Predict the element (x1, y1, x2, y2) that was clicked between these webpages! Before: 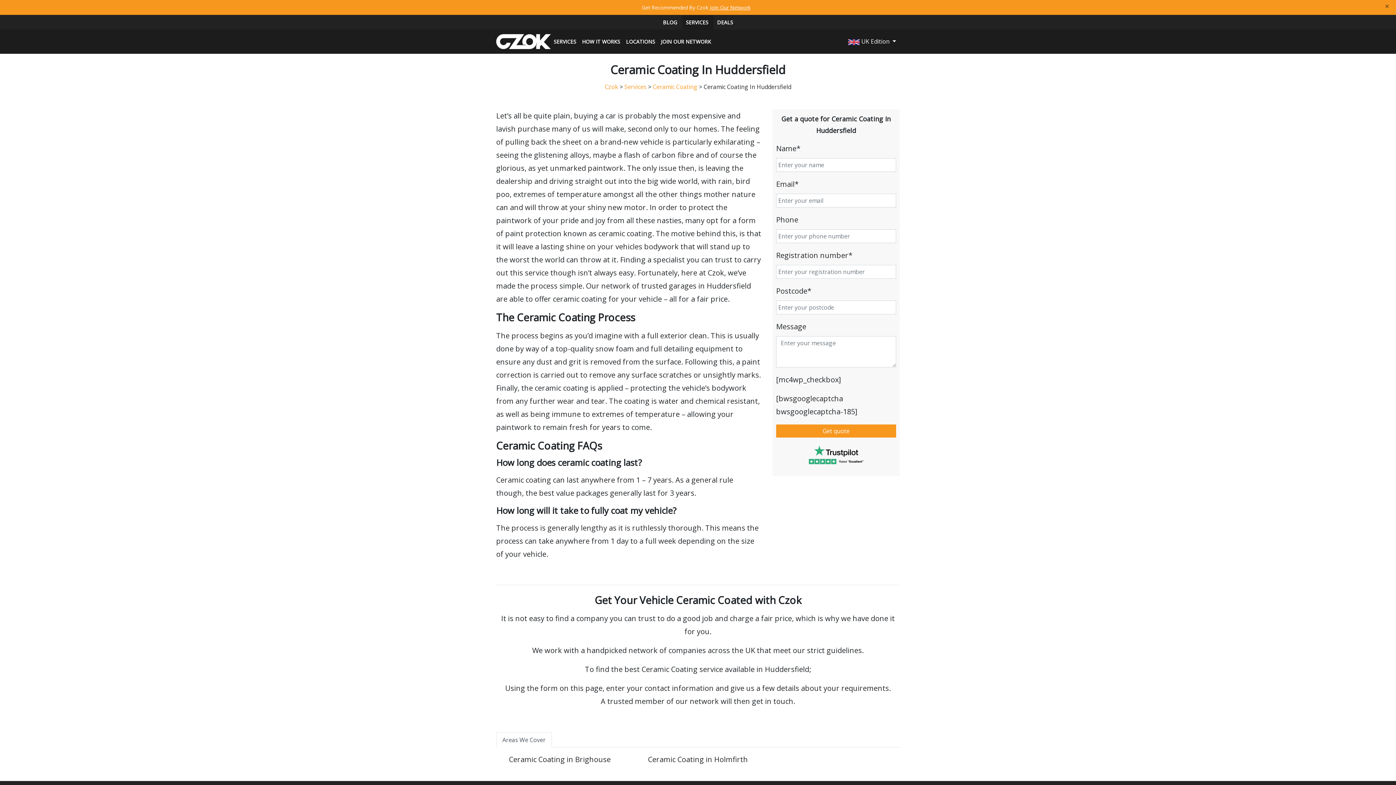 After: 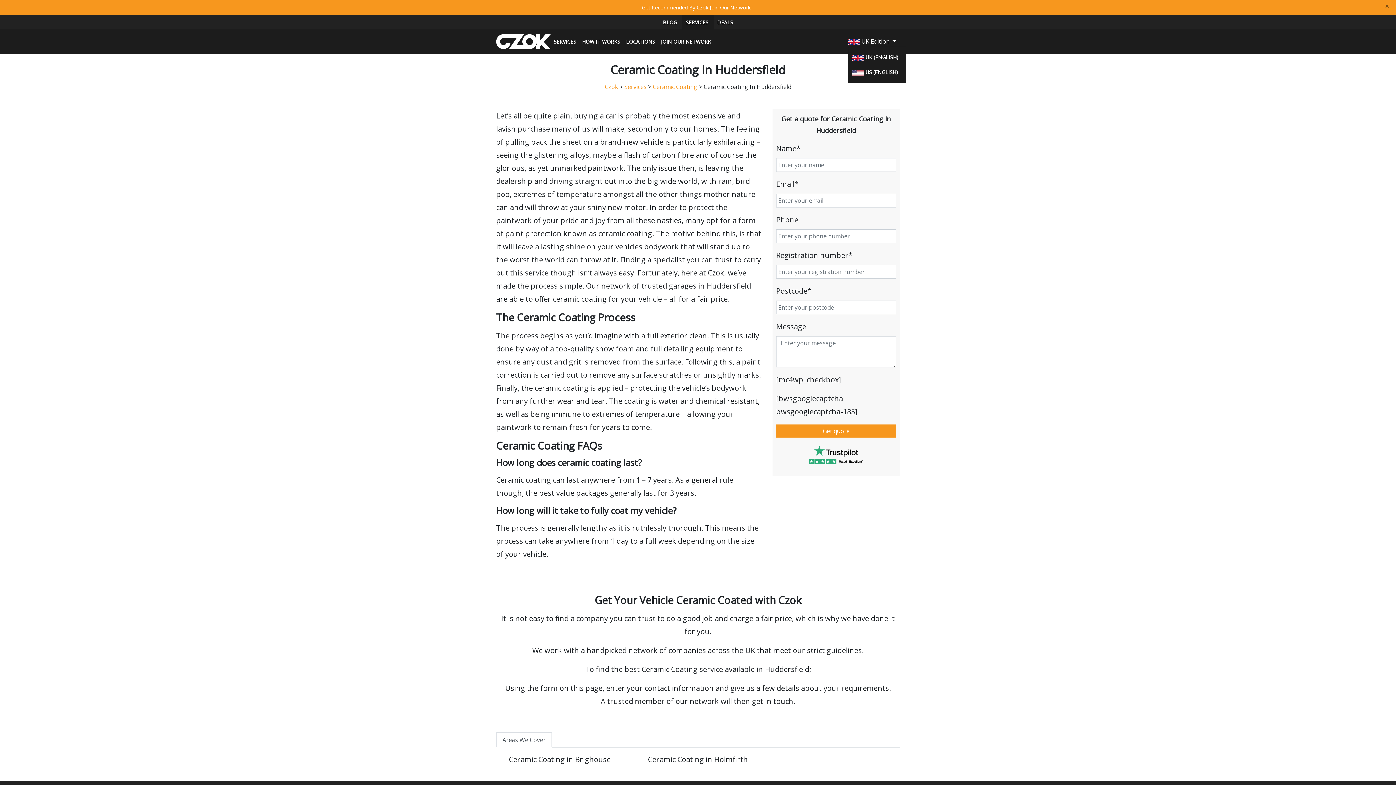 Action: label:  UK Edition  bbox: (848, 37, 896, 45)